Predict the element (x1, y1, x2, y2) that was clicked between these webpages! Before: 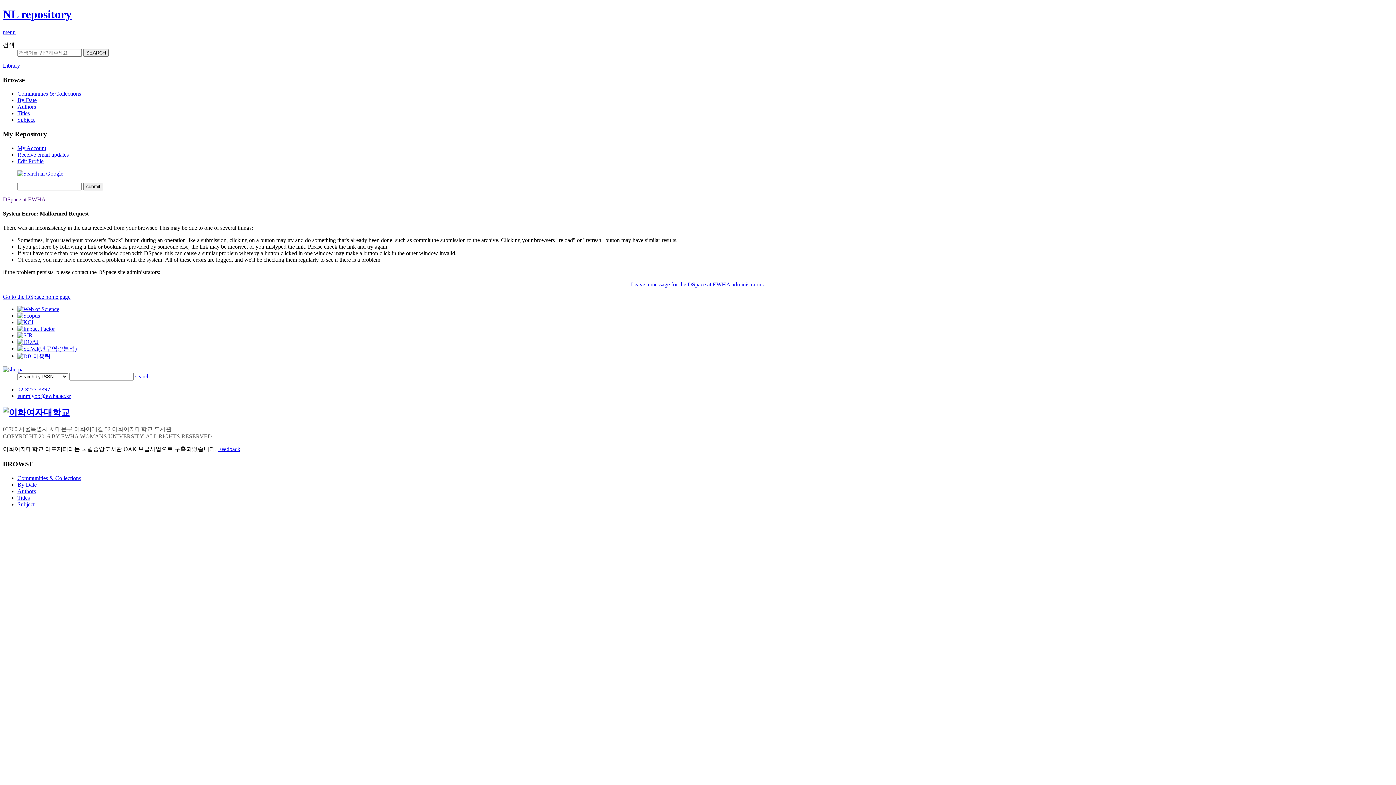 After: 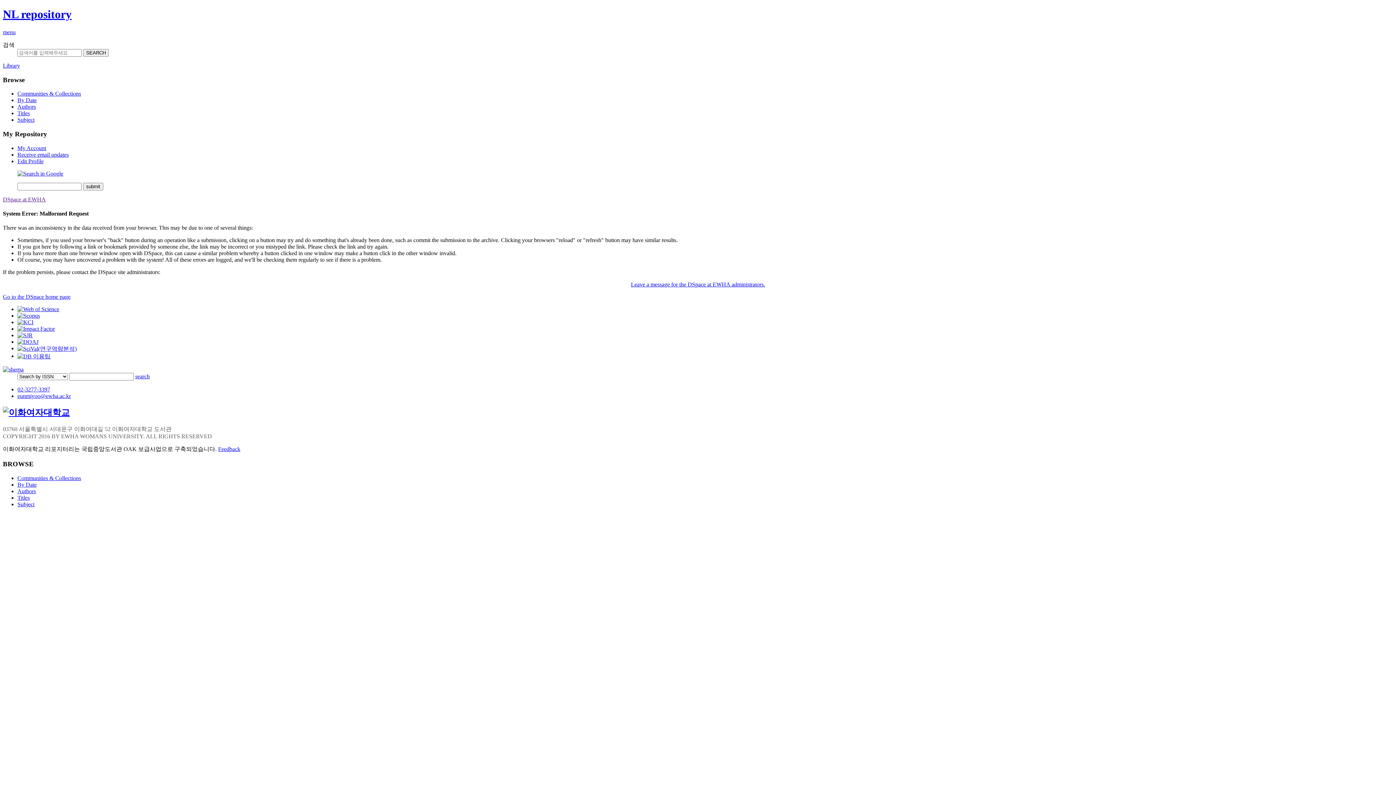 Action: bbox: (17, 345, 76, 351)